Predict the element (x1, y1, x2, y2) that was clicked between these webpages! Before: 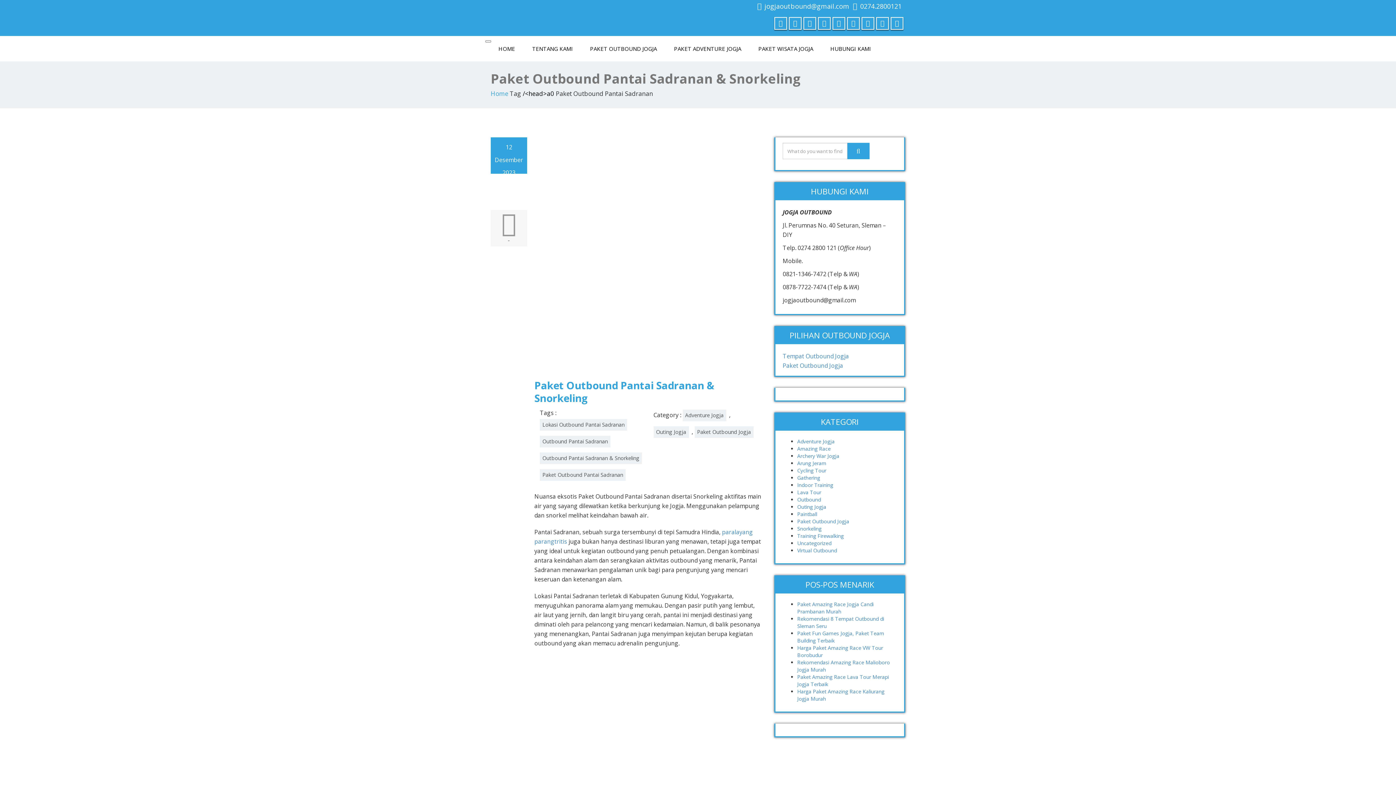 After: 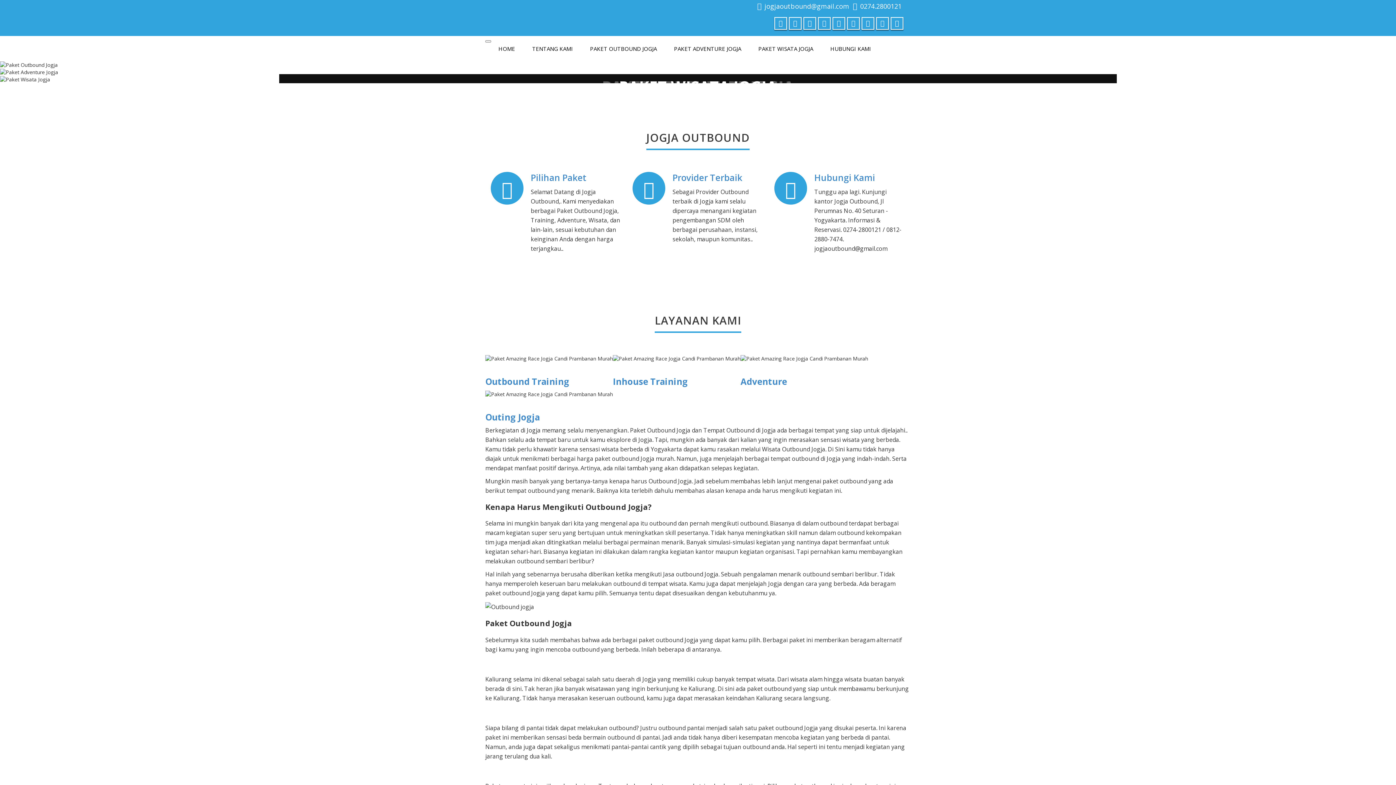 Action: label: Home bbox: (490, 89, 508, 97)